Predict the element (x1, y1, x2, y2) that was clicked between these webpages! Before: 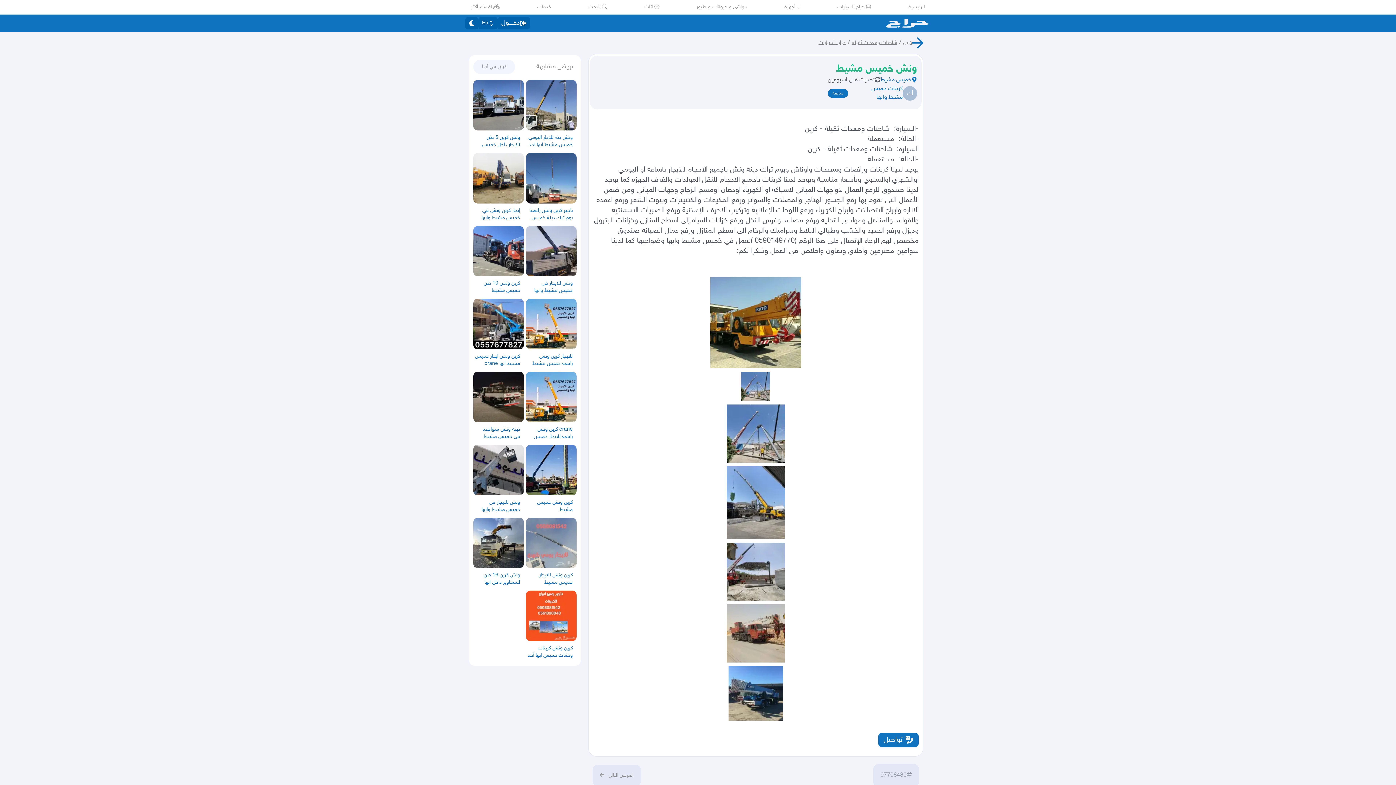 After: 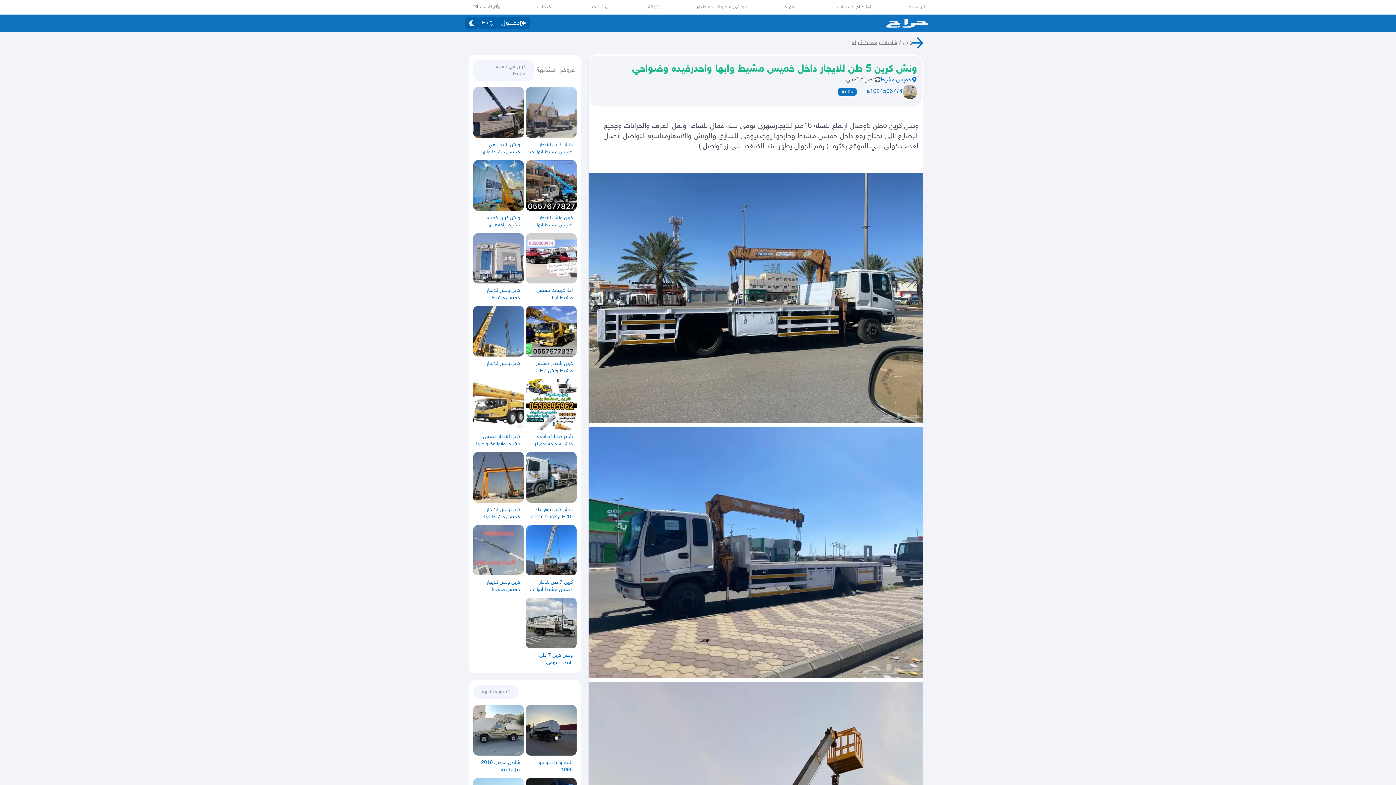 Action: bbox: (473, 80, 523, 150) label: ونش كرين 5 طن للايجار داخل خميس مشيط وابها واحدرفيده وضواحي